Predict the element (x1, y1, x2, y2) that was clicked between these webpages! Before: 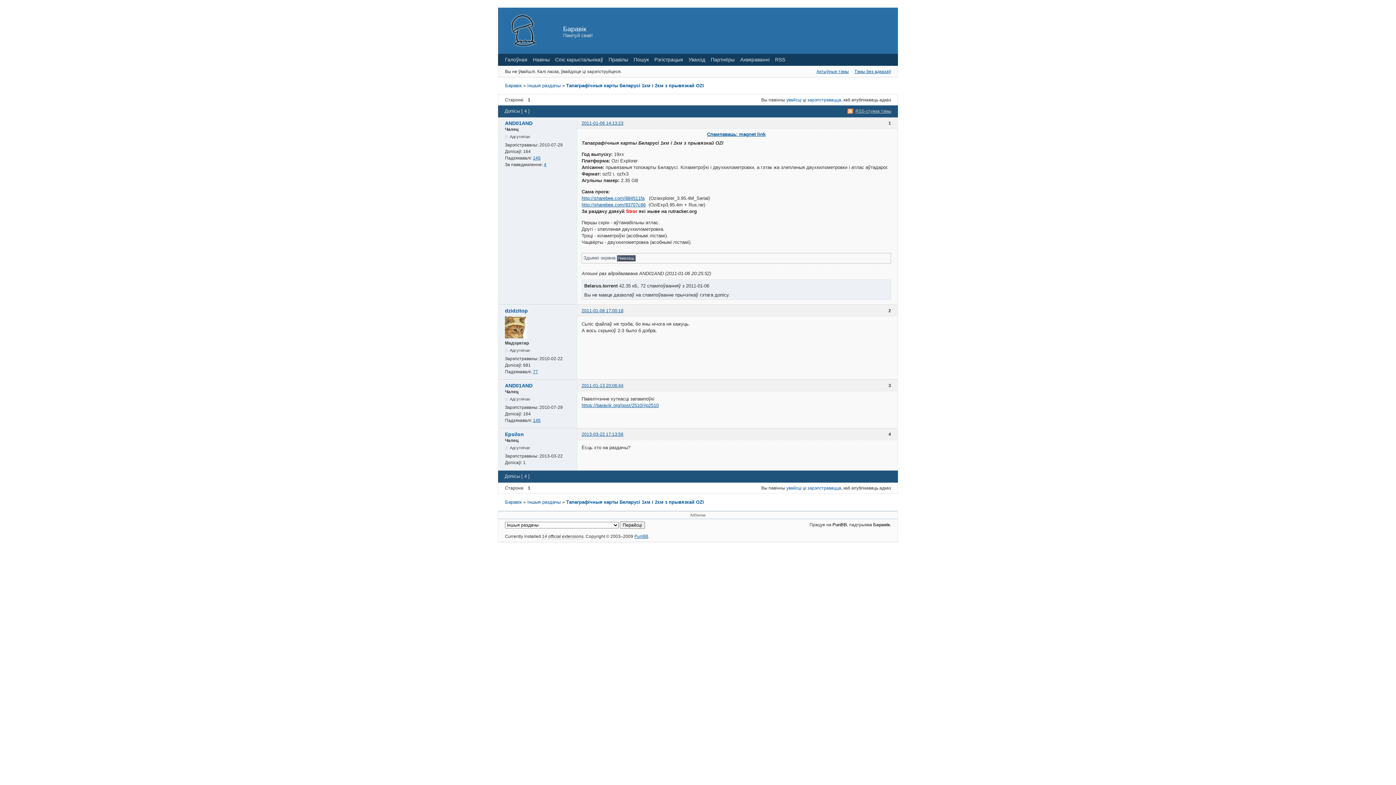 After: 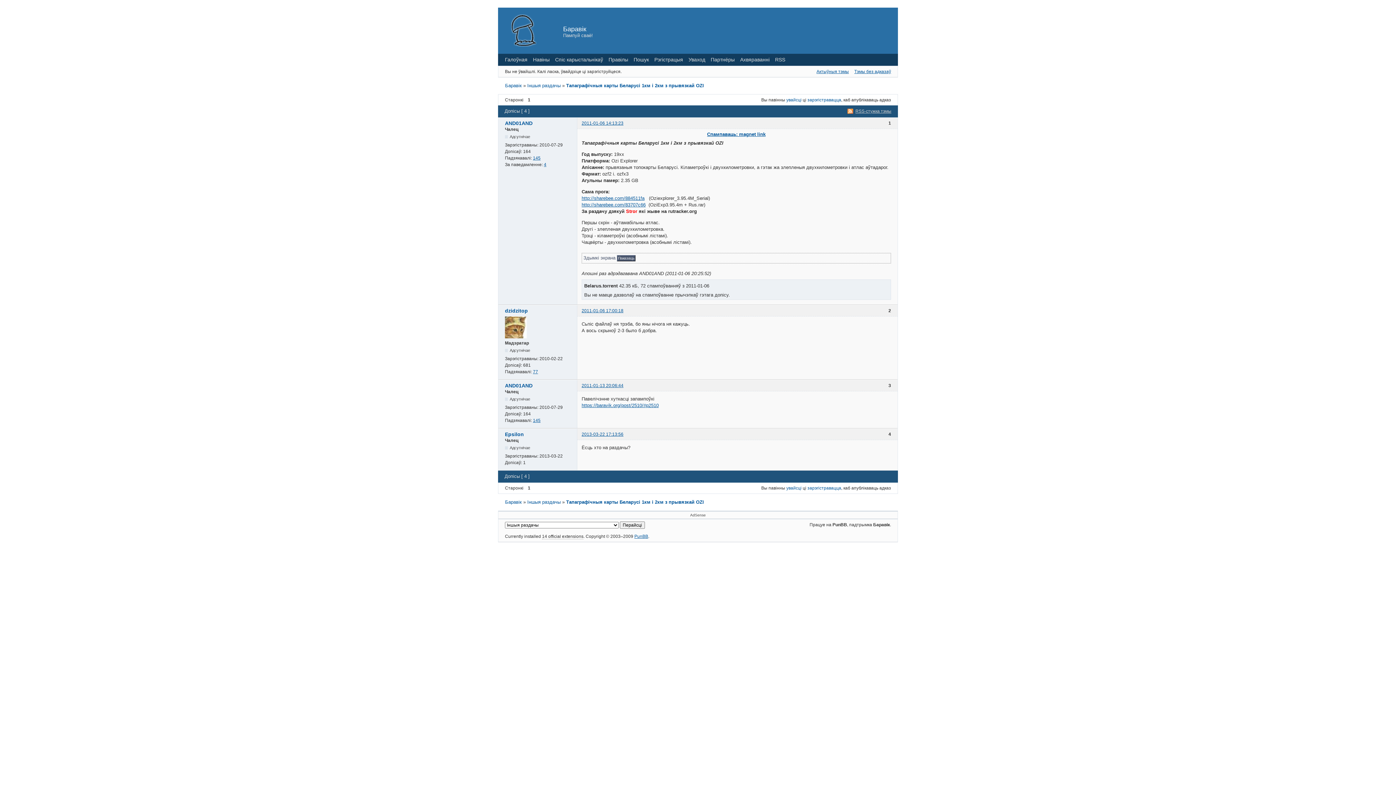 Action: label: 2011-01-13 20:06:44 bbox: (581, 383, 623, 388)